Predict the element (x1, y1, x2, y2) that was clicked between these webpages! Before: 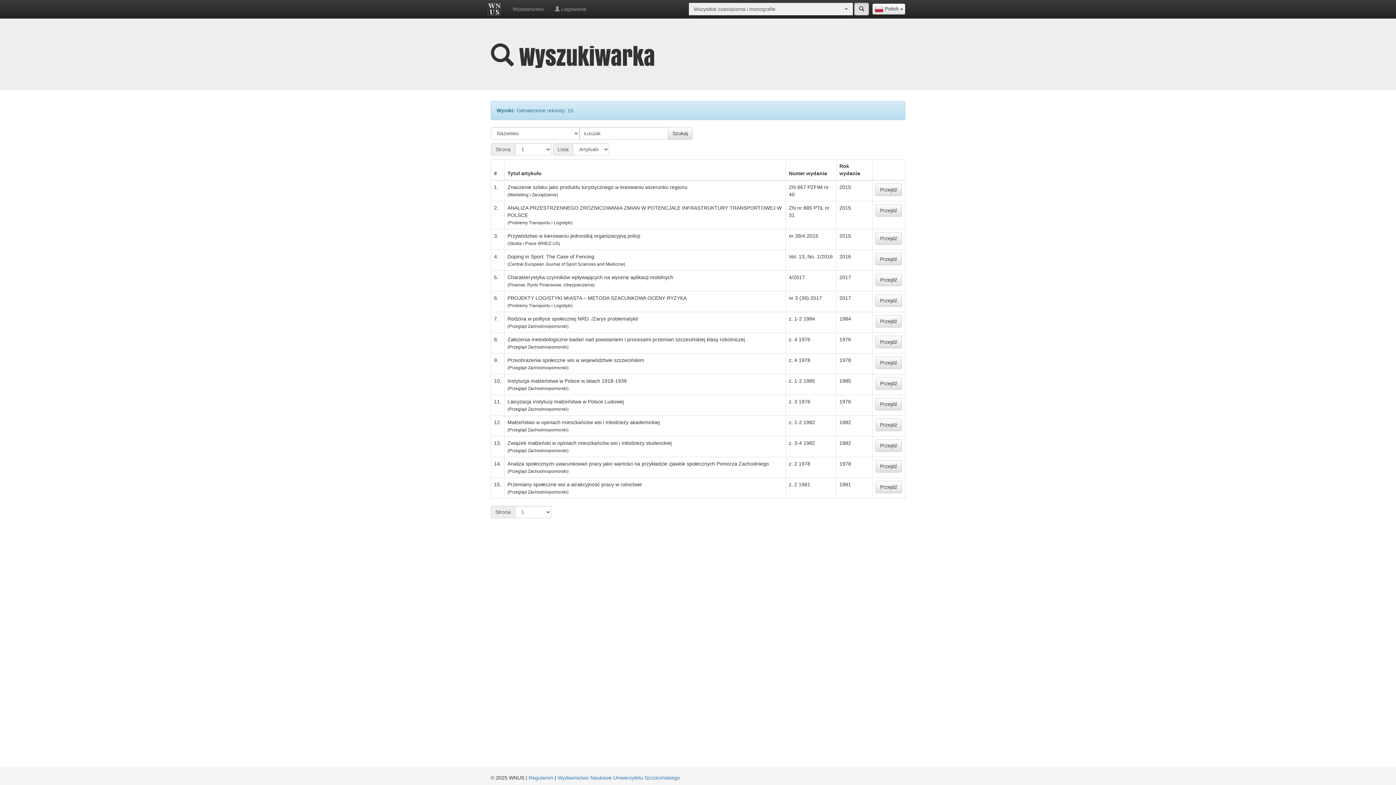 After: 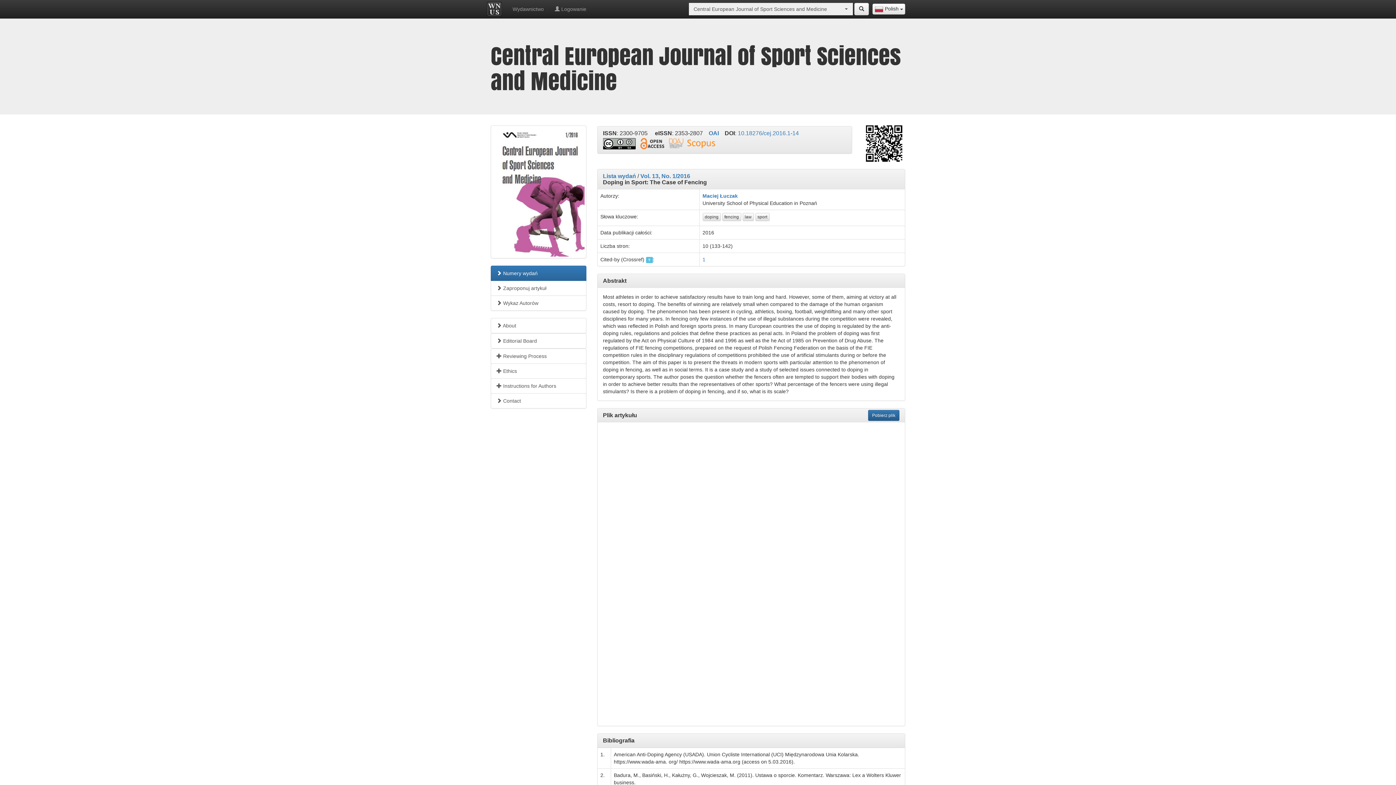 Action: label: Przejdź bbox: (875, 253, 902, 265)